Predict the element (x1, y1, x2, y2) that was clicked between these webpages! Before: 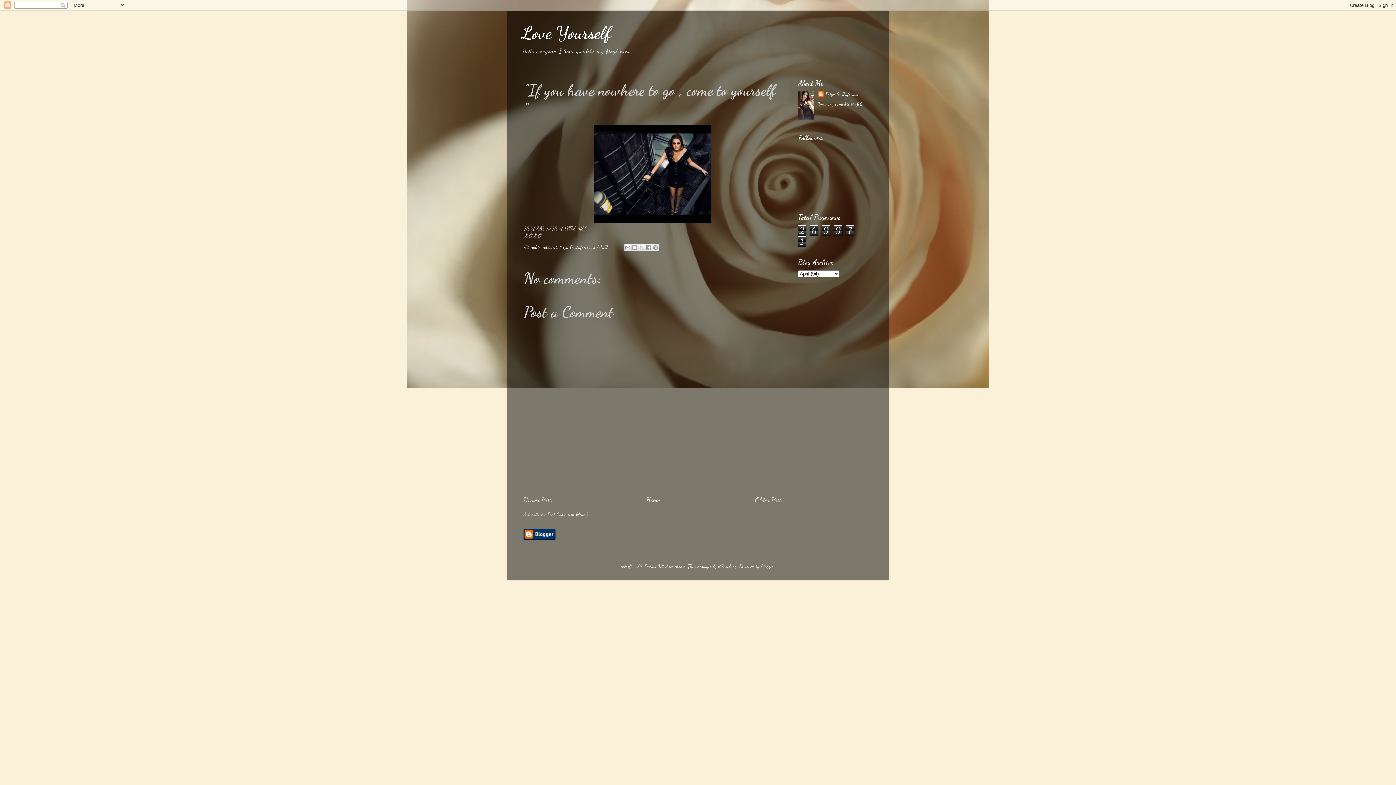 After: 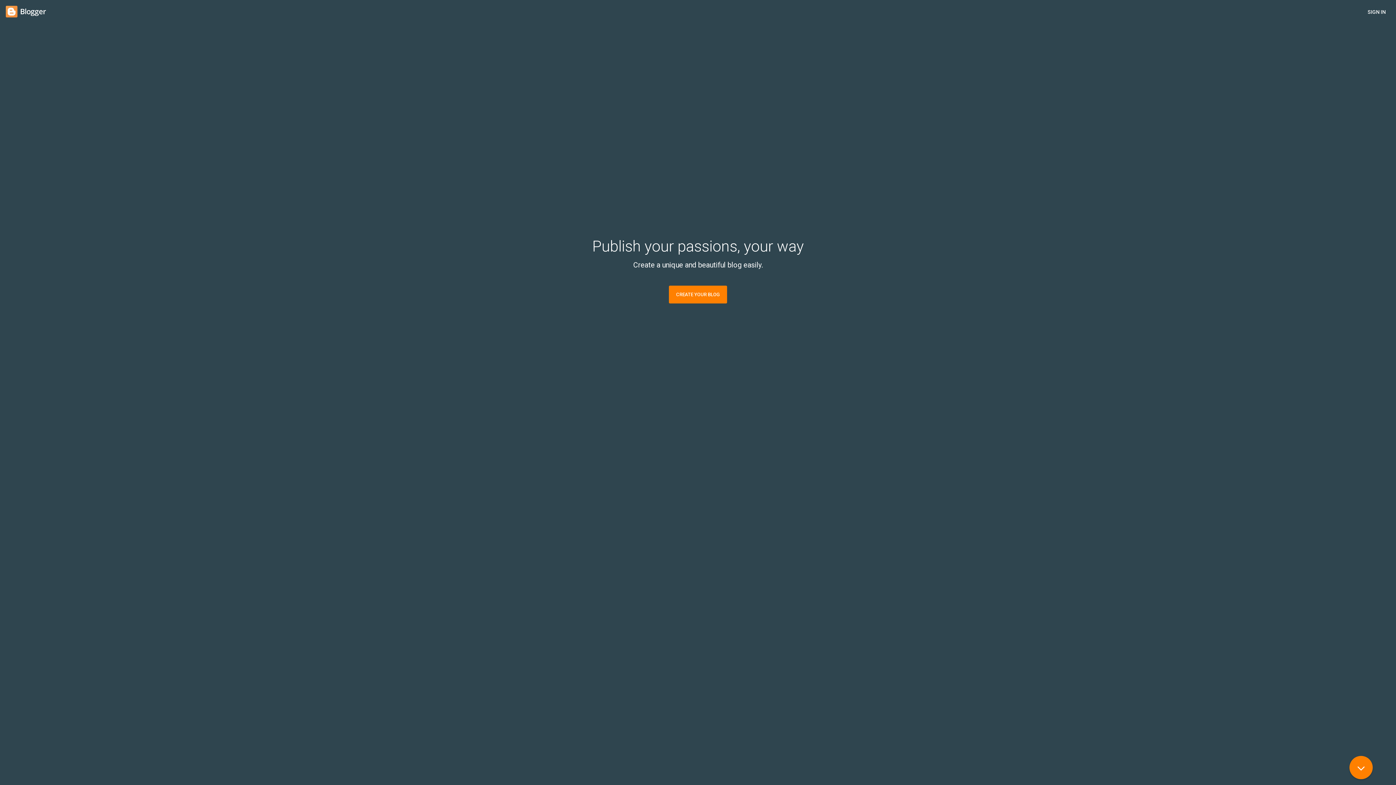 Action: bbox: (523, 535, 555, 541)